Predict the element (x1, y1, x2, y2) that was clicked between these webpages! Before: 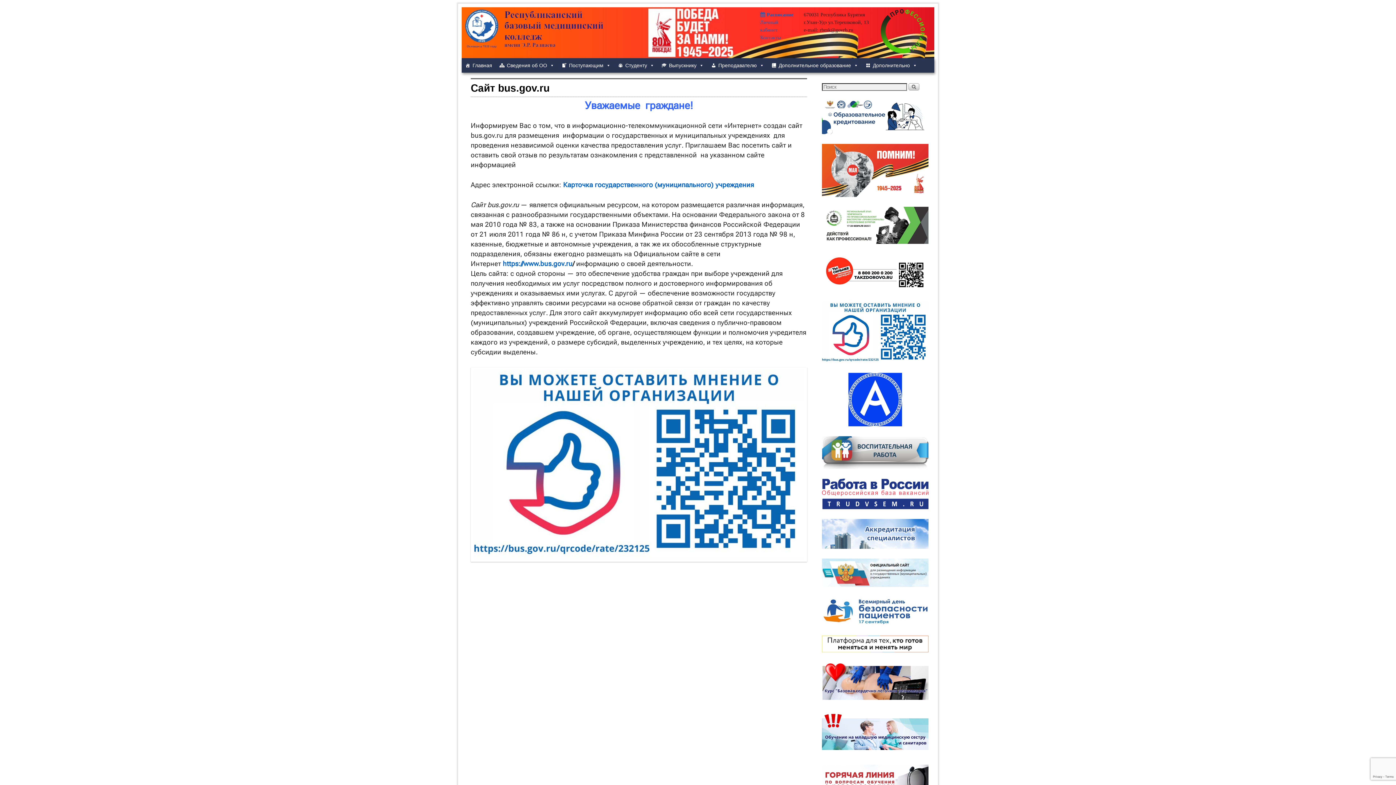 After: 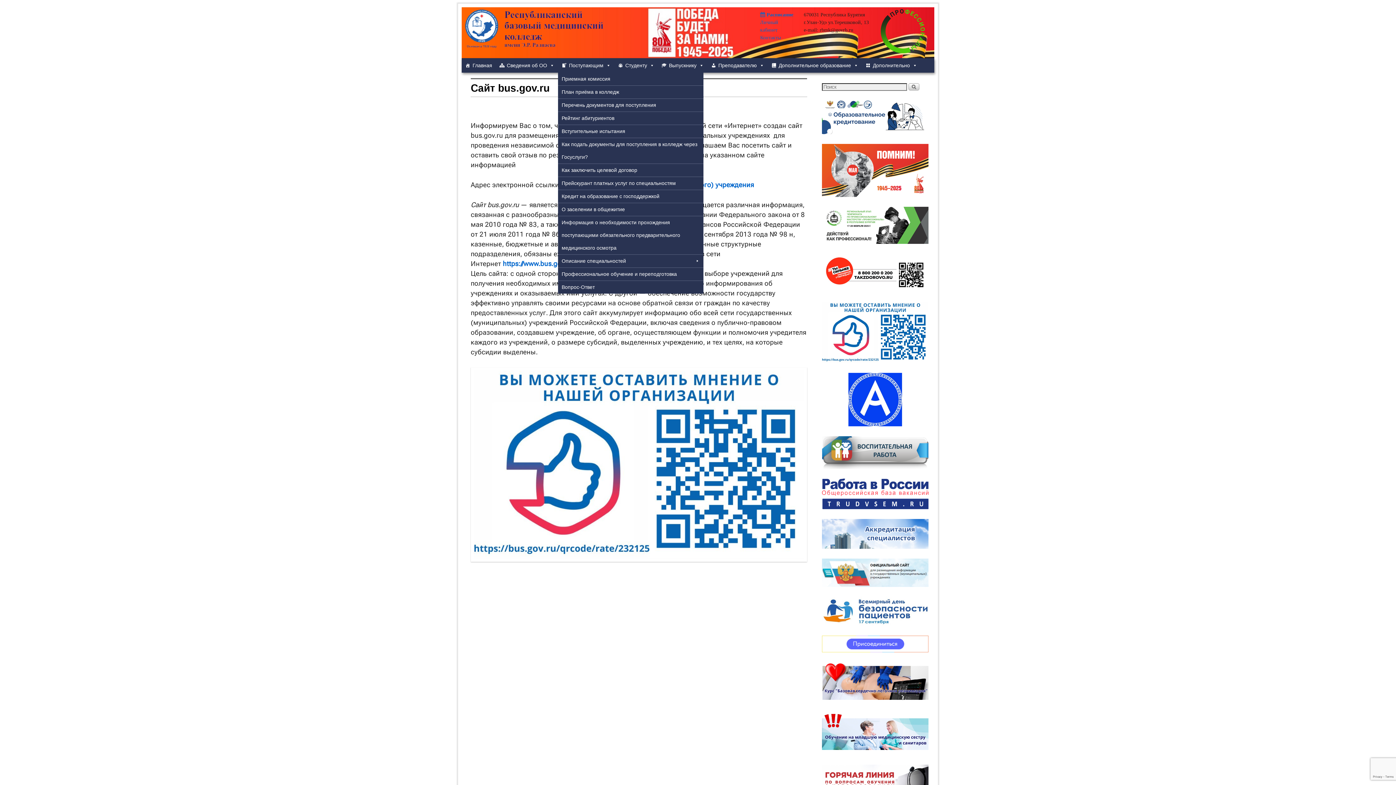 Action: bbox: (558, 58, 614, 72) label: Поступающим